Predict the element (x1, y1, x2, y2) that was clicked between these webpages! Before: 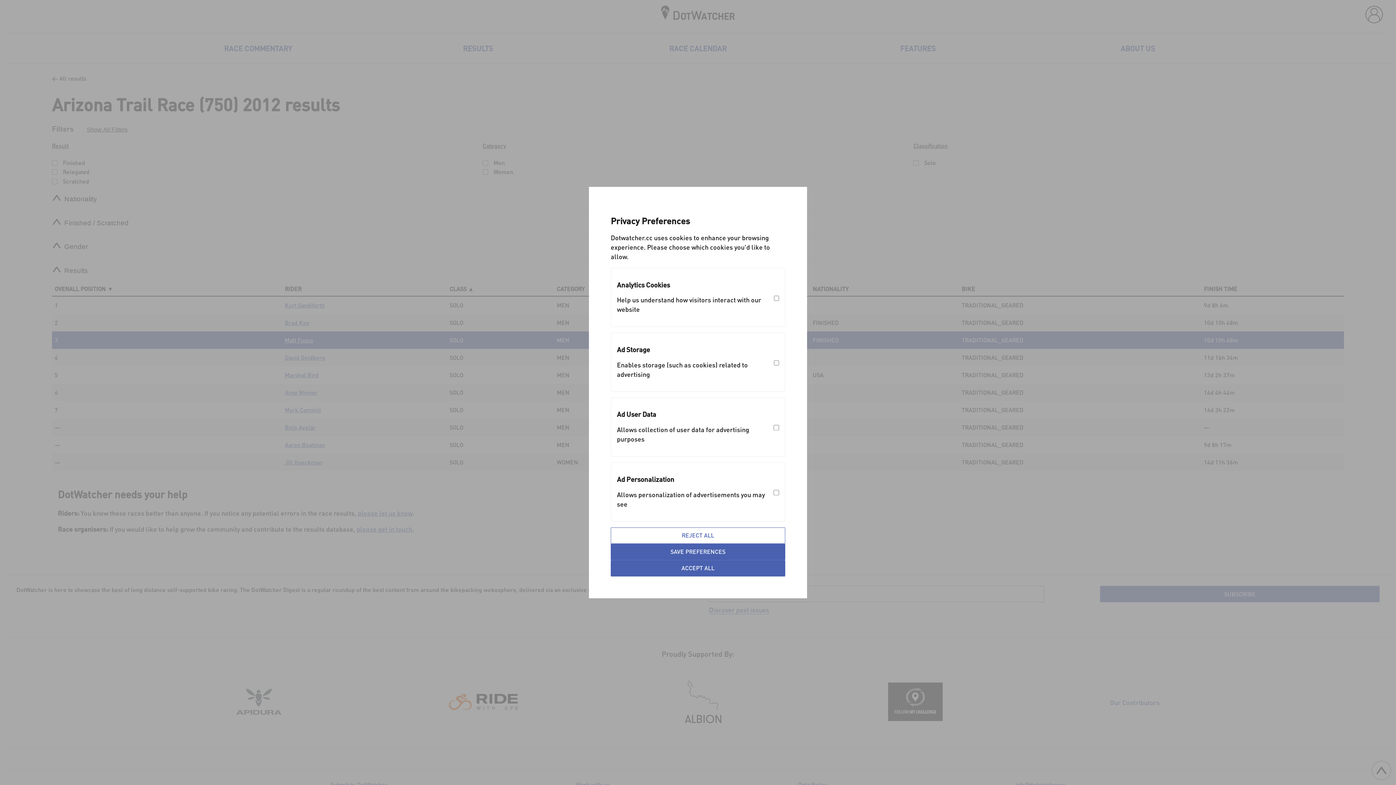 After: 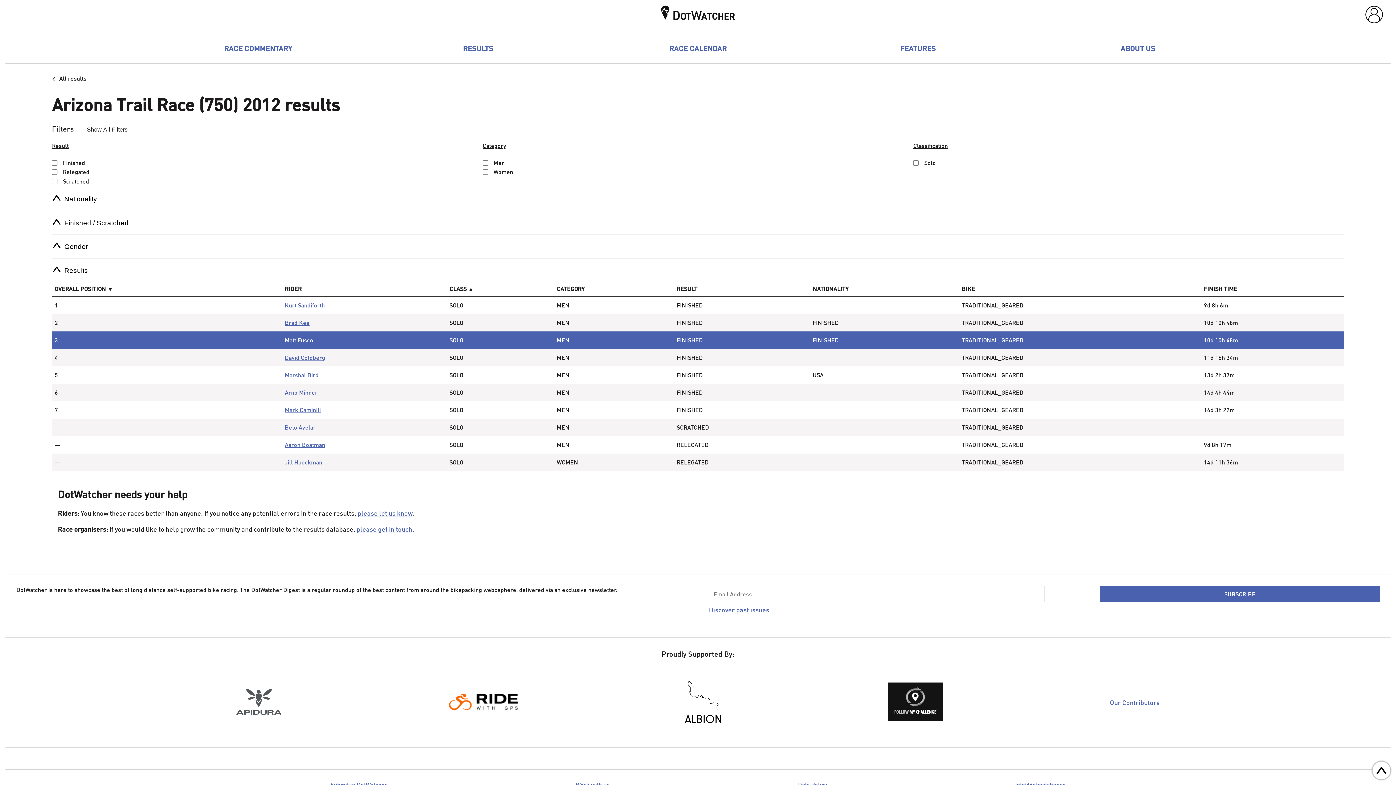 Action: label: REJECT ALL bbox: (610, 527, 785, 543)